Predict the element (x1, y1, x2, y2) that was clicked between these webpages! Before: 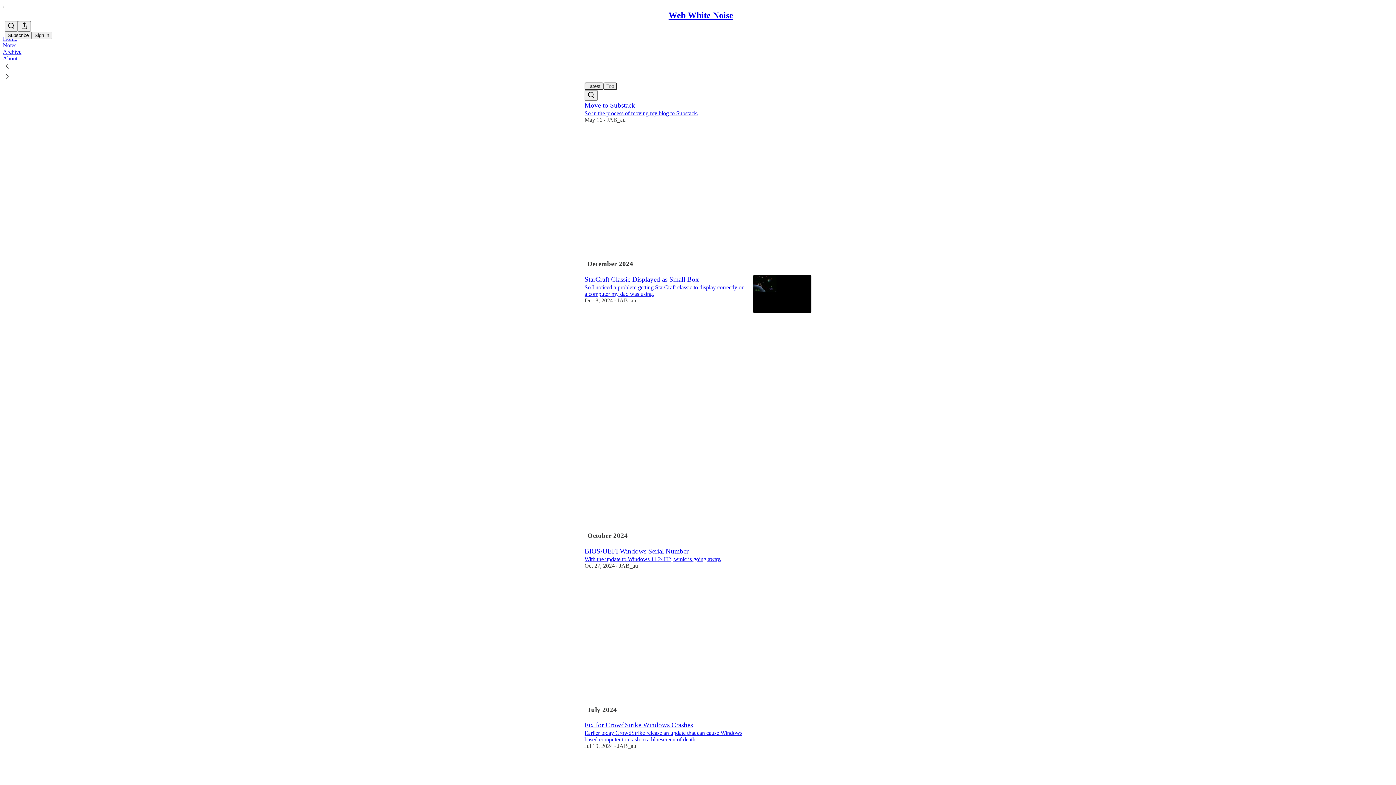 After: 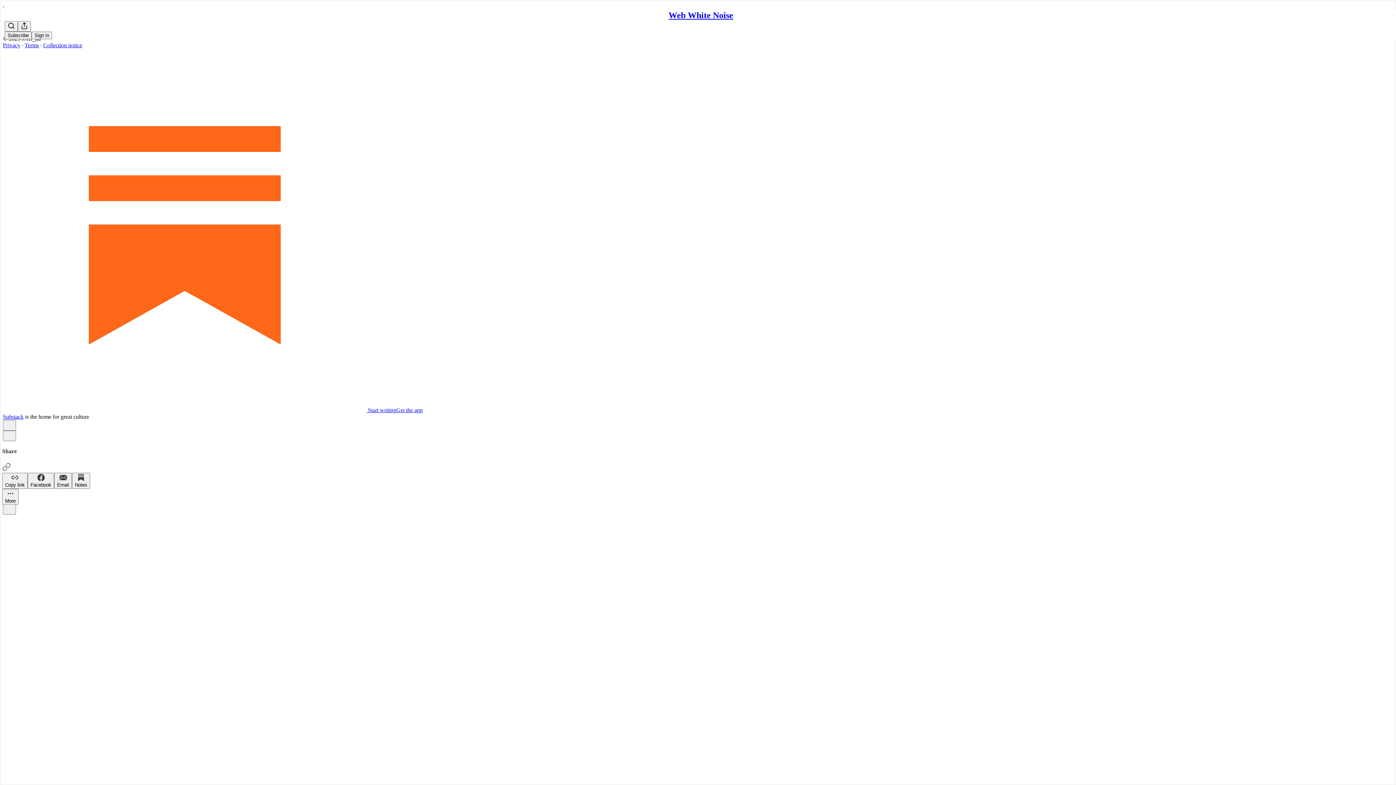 Action: bbox: (584, 110, 698, 116) label: So in the process of moving my blog to Substack.